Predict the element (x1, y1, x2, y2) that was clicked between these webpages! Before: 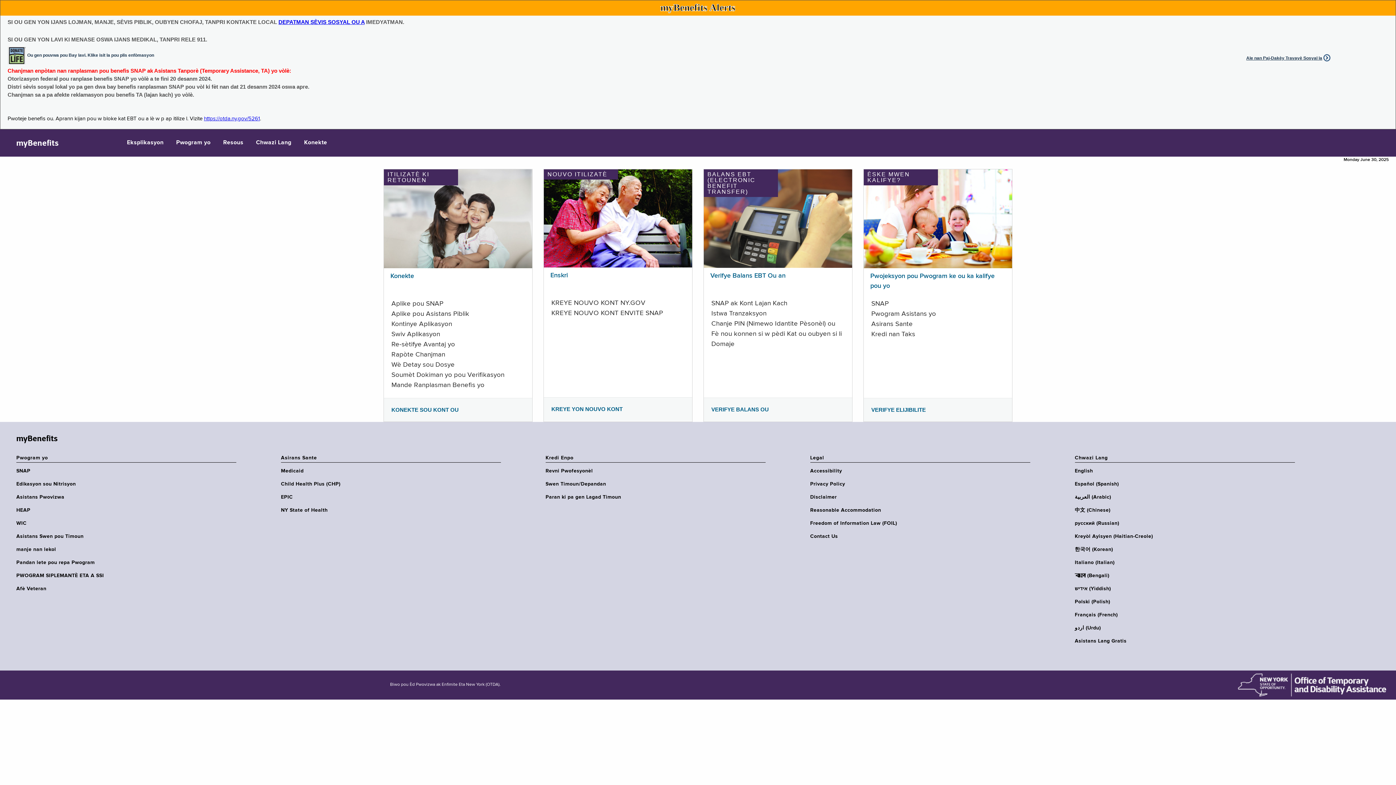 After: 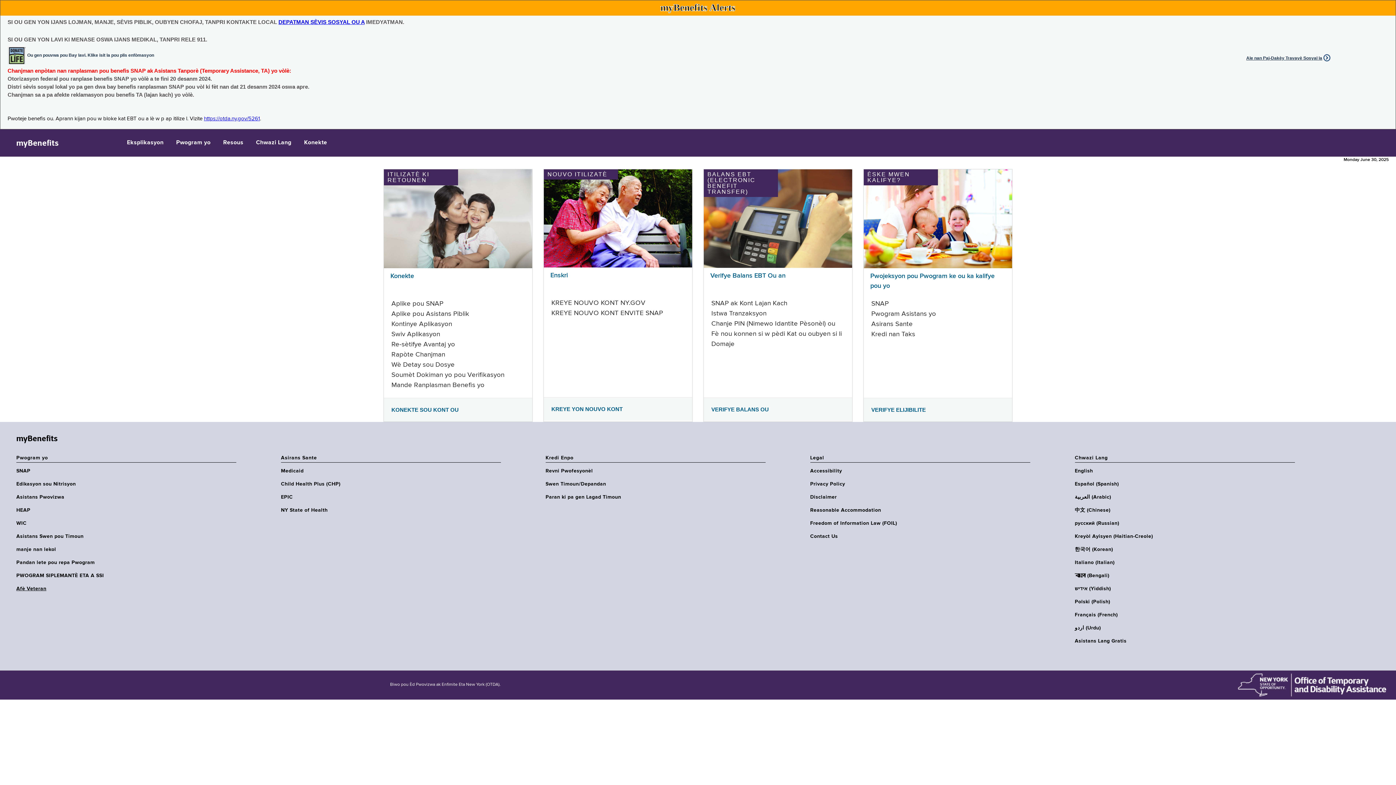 Action: bbox: (16, 585, 240, 592) label: Afè Veteran